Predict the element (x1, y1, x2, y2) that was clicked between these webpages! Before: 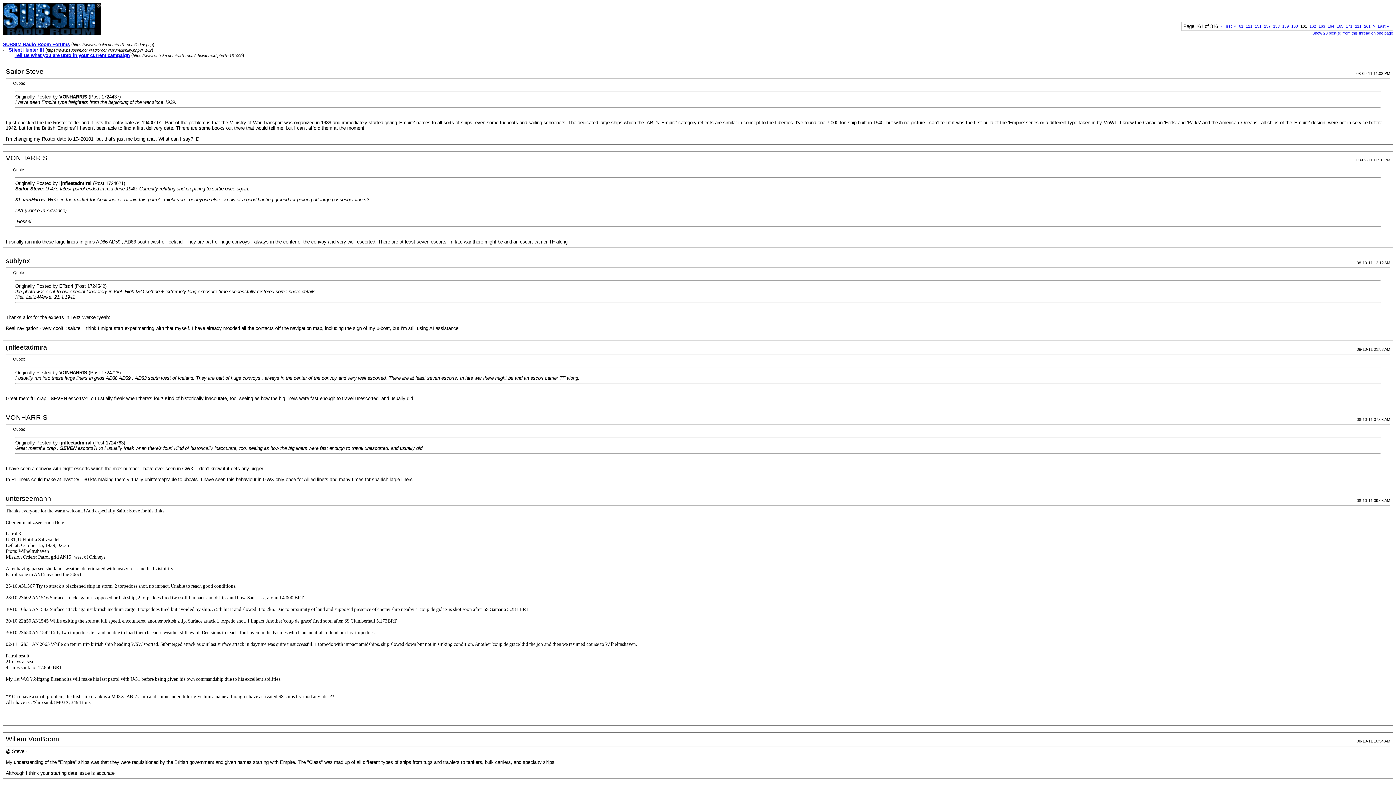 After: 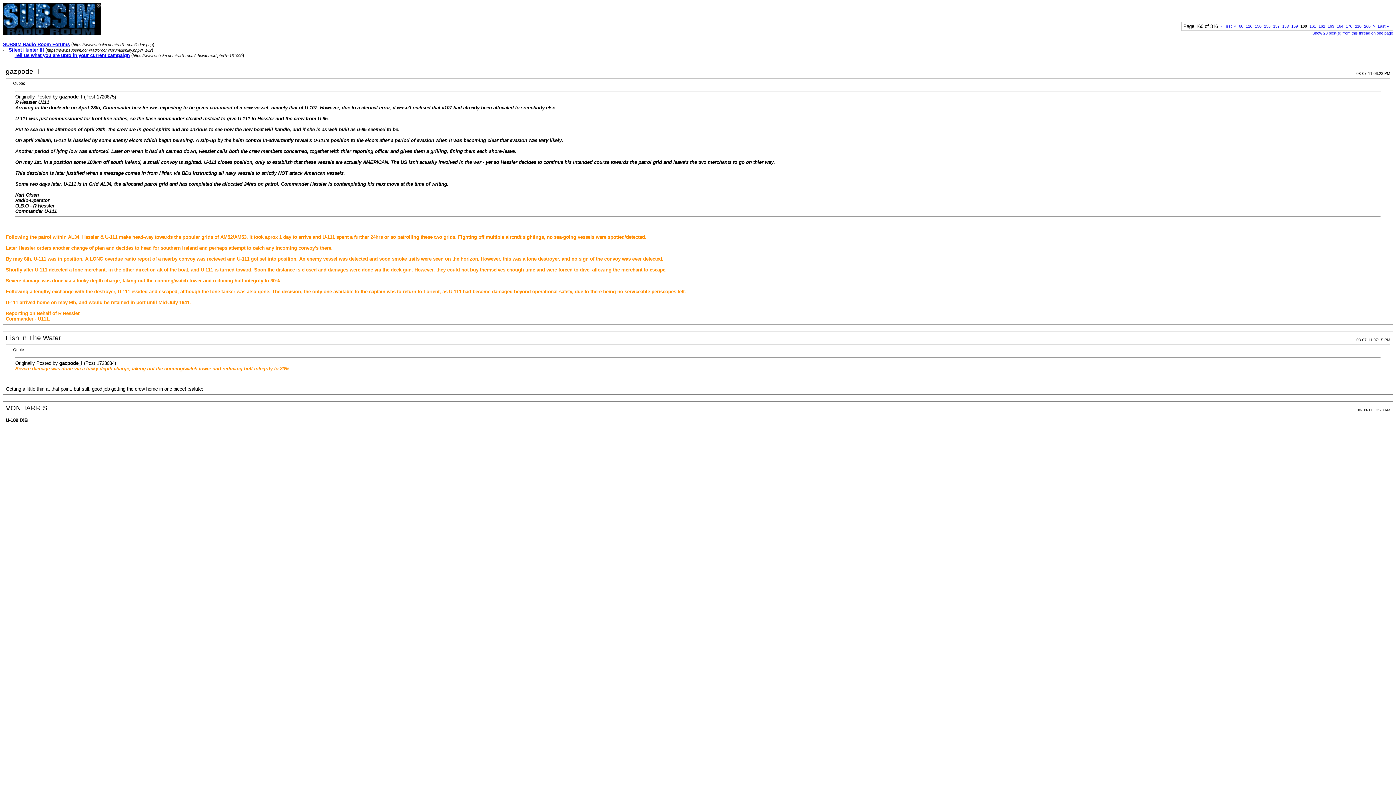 Action: label: < bbox: (1234, 24, 1236, 28)